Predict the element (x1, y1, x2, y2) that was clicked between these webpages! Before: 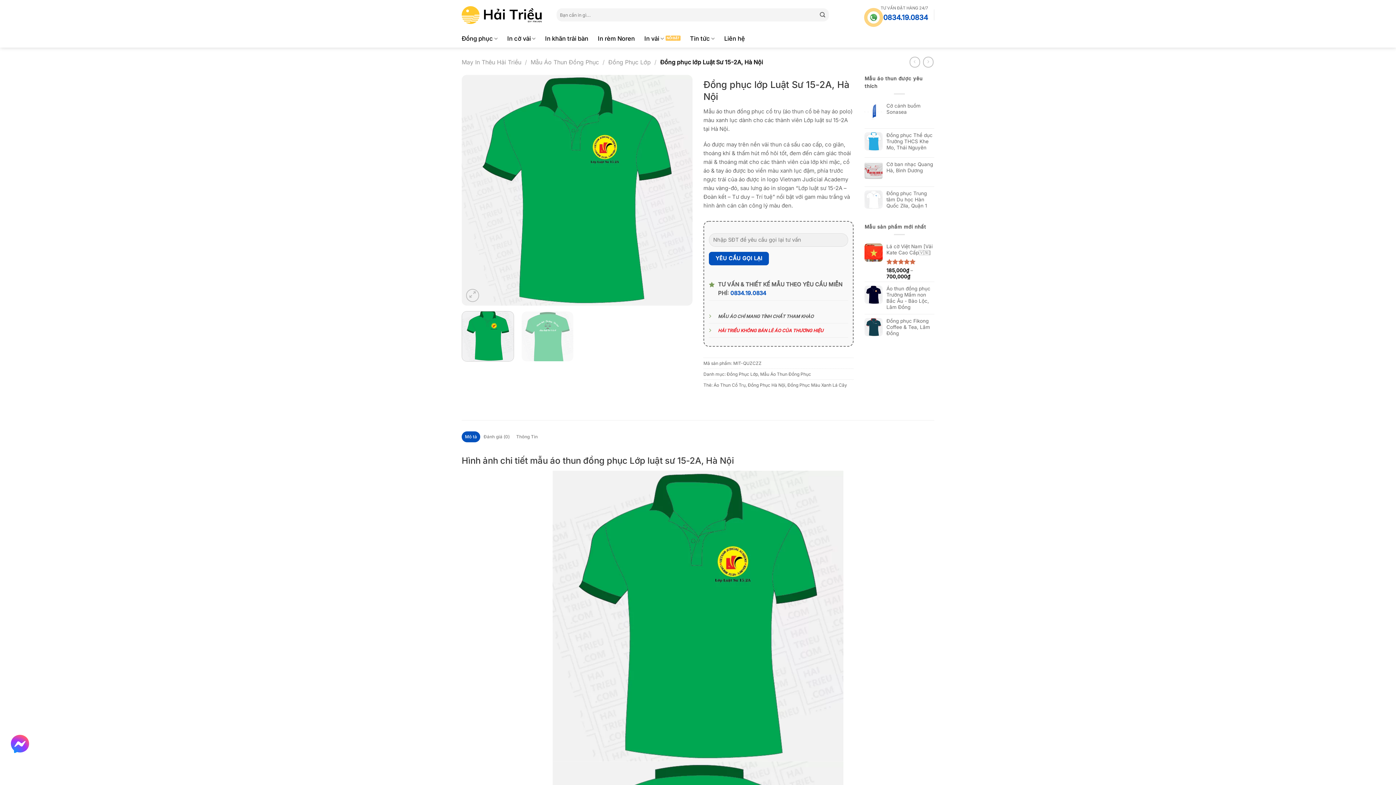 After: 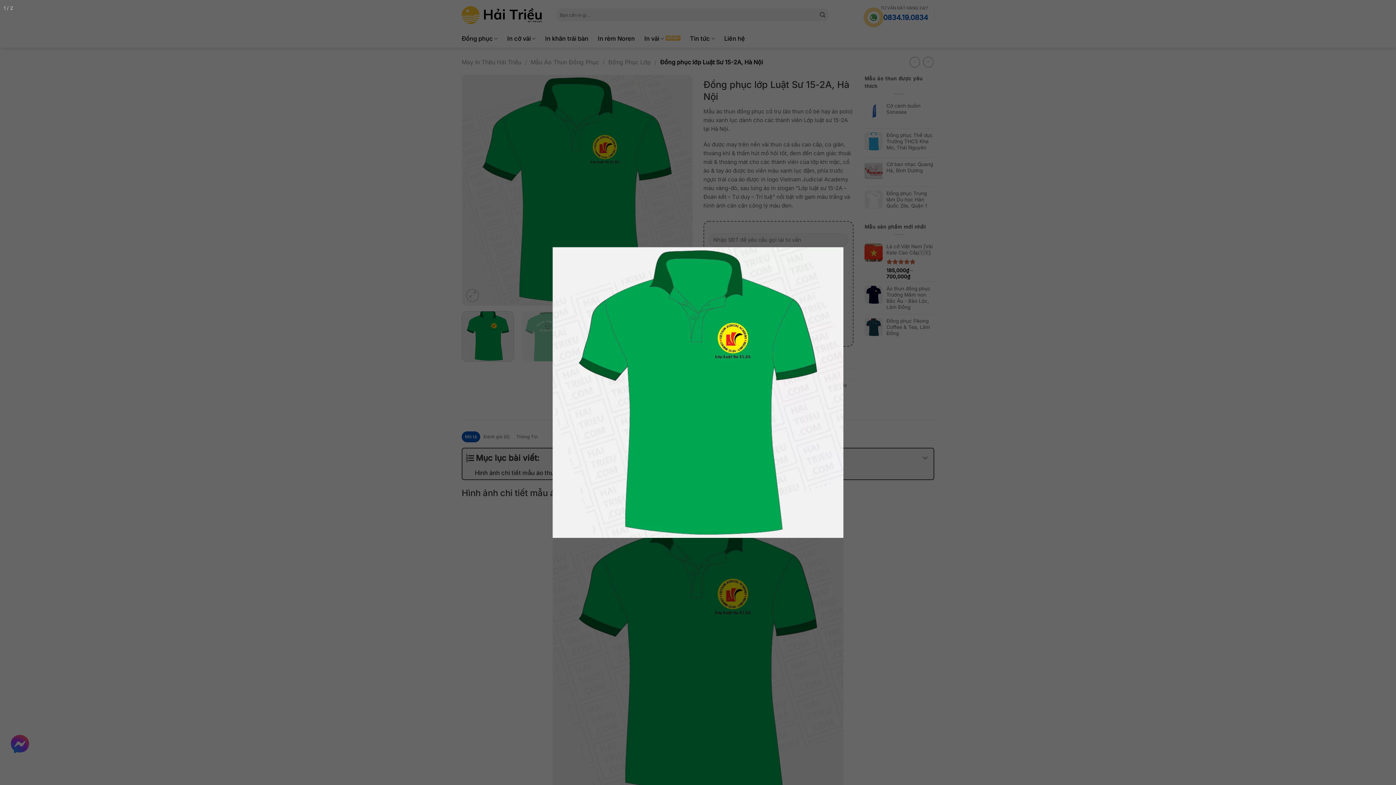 Action: bbox: (461, 186, 692, 193)